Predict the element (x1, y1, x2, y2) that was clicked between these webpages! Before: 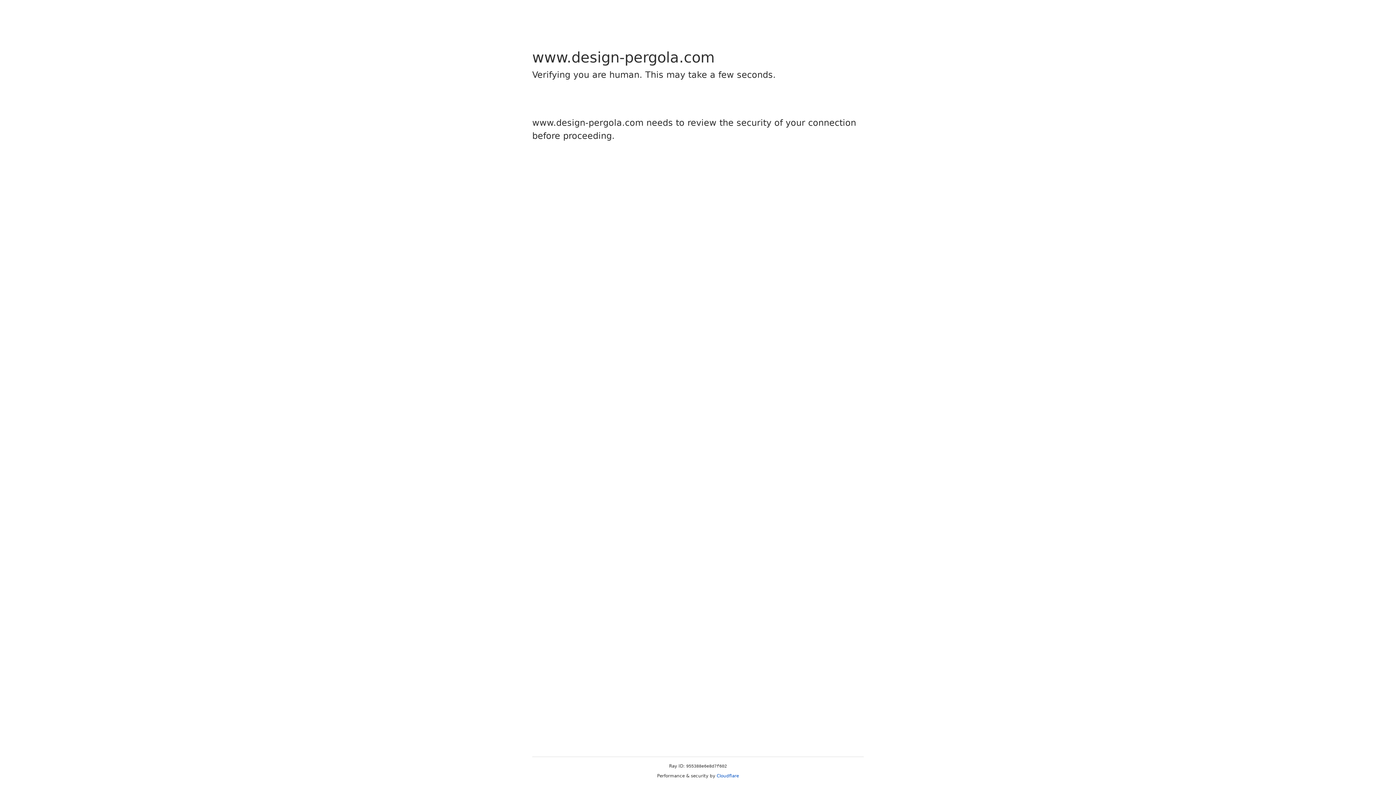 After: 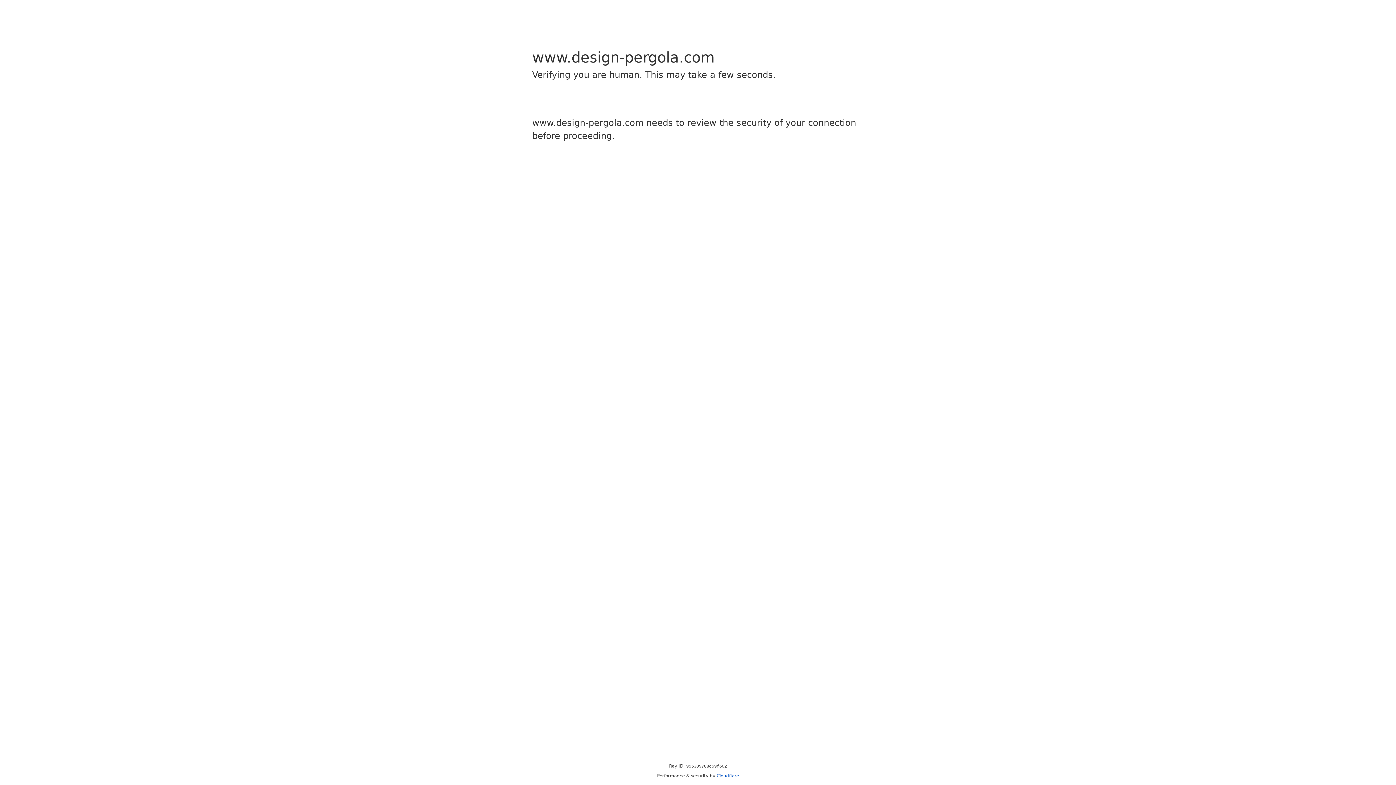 Action: bbox: (716, 773, 739, 778) label: Cloudflare